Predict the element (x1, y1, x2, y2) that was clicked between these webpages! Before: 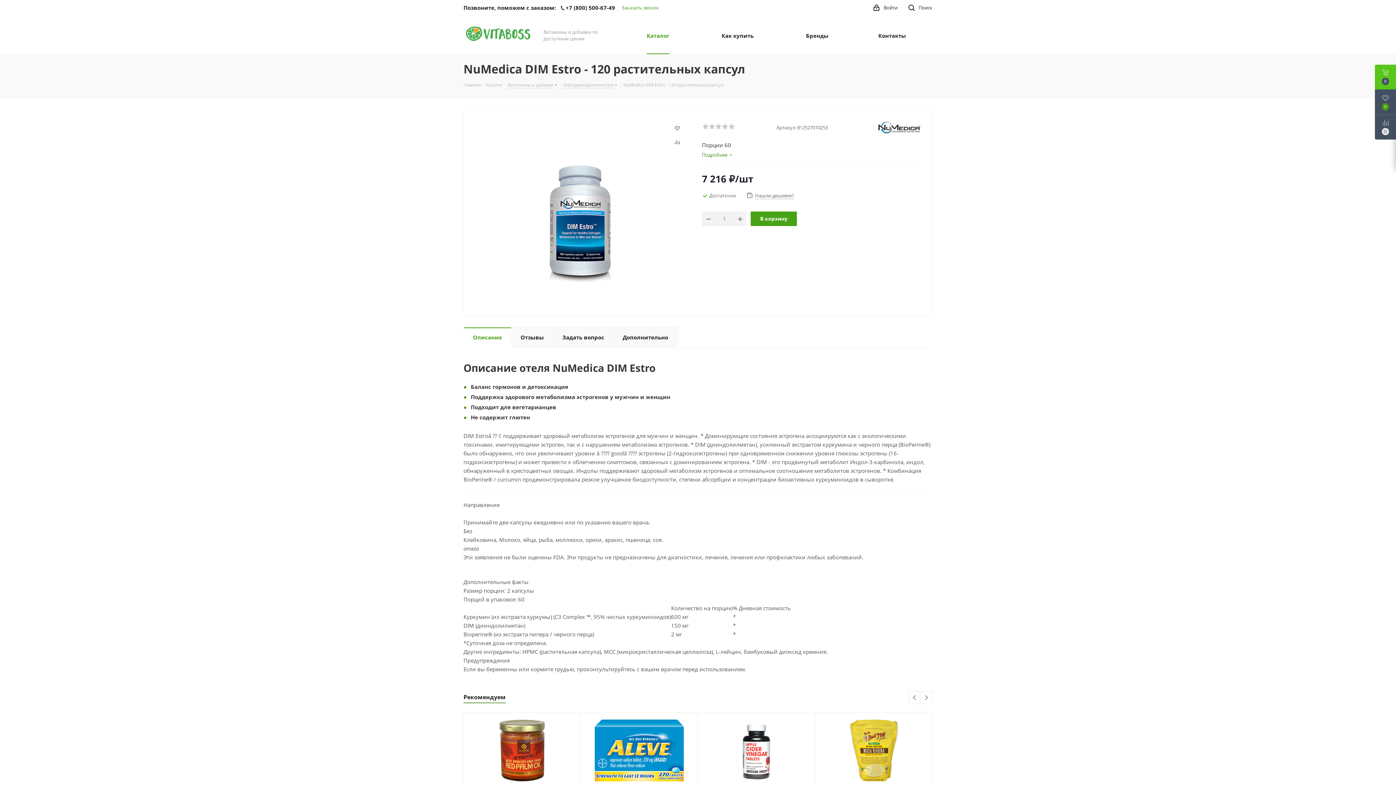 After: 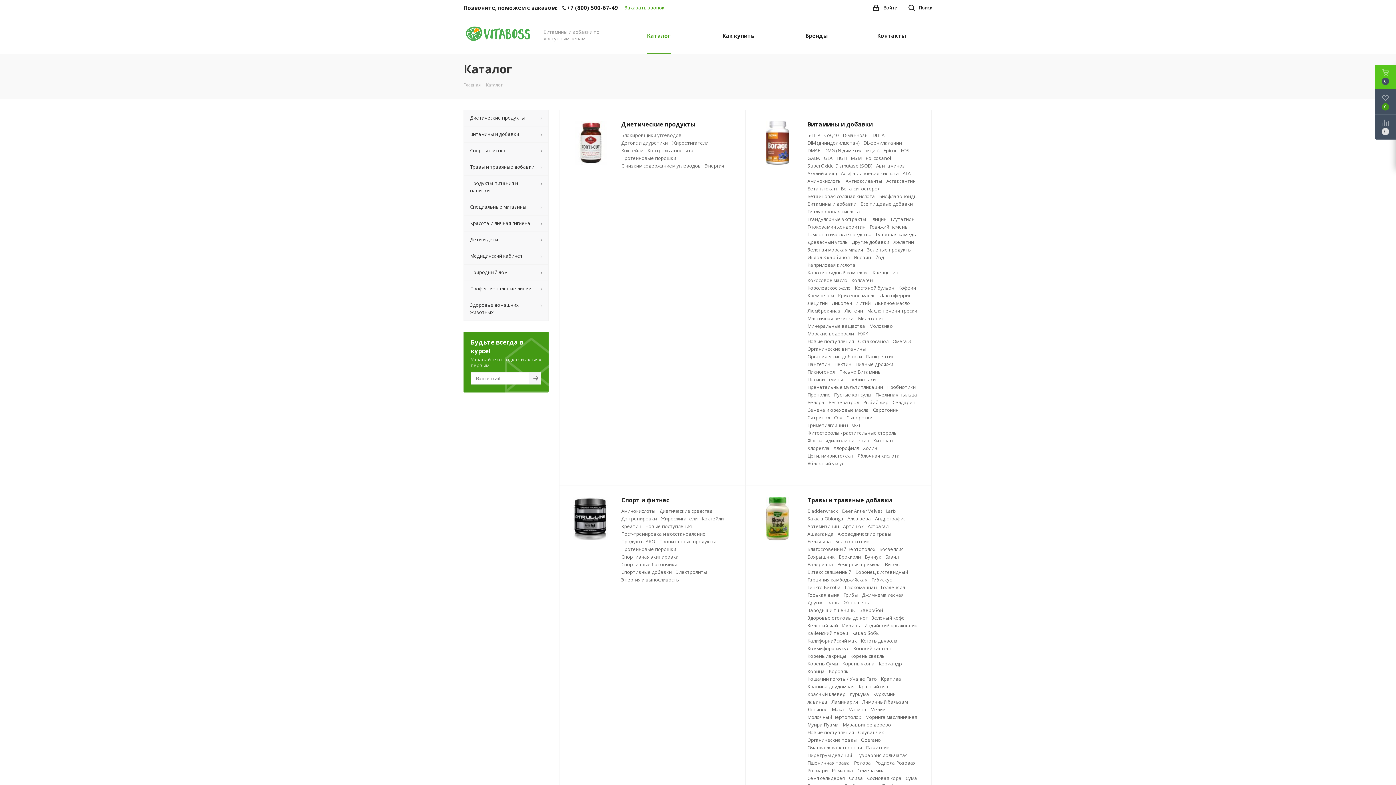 Action: label: Каталог bbox: (642, 16, 673, 54)